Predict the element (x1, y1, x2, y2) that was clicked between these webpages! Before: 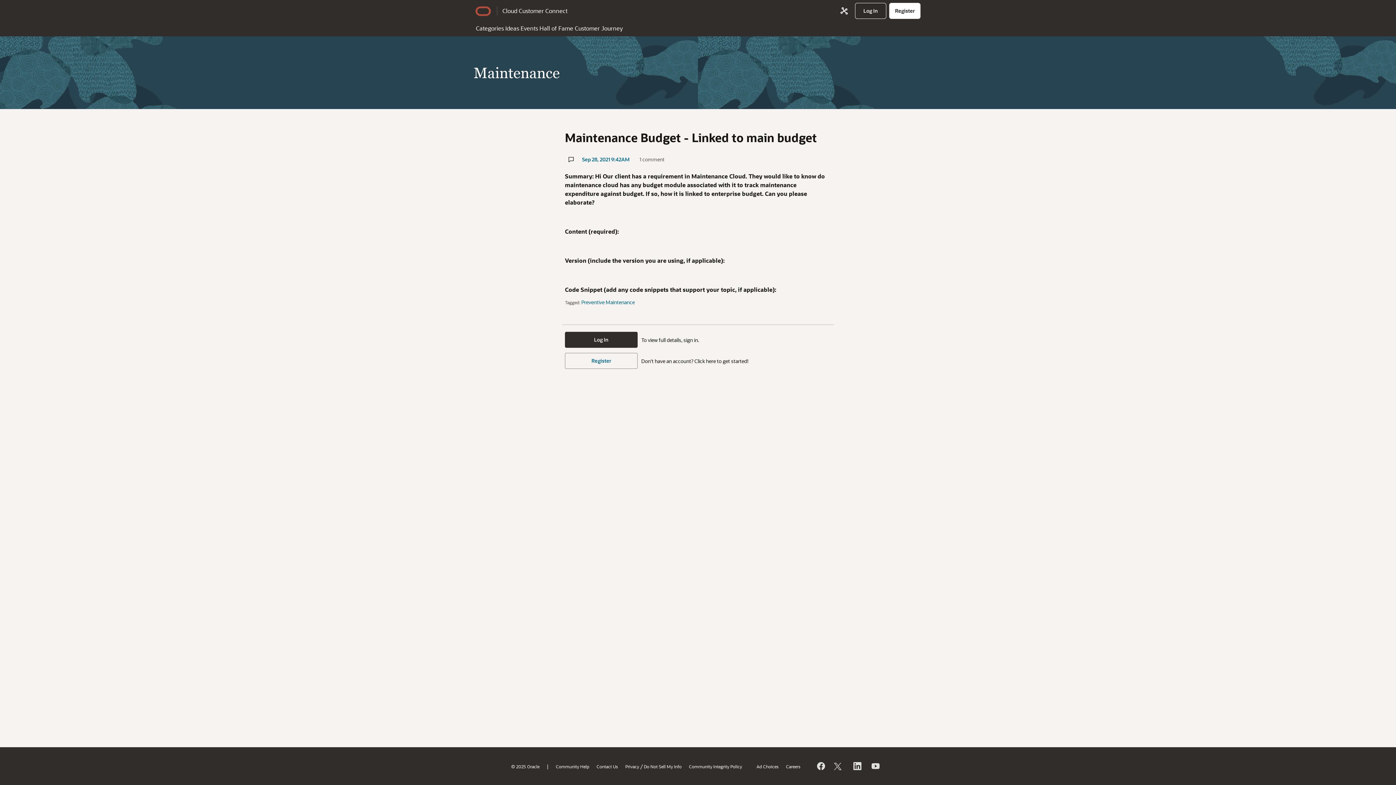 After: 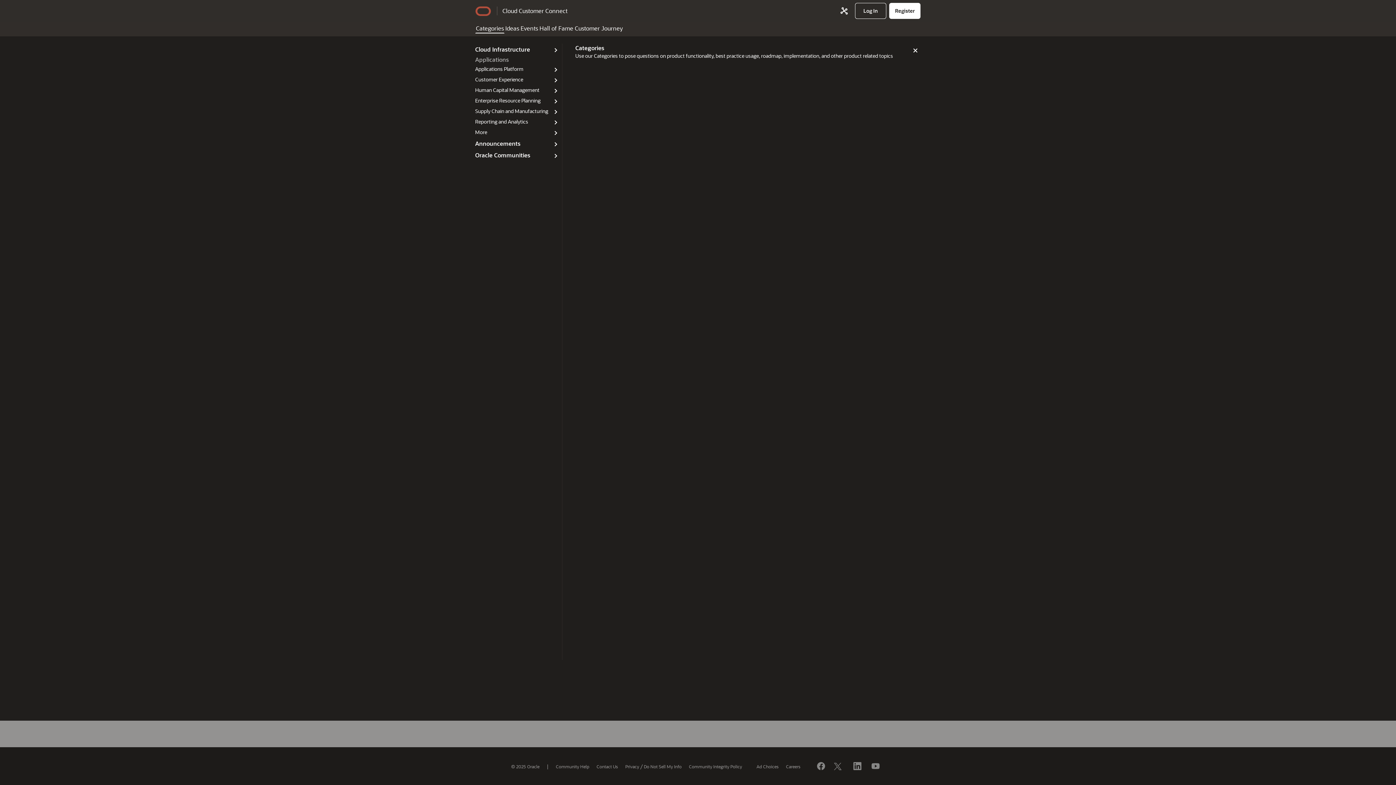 Action: label: Categories bbox: (475, 21, 504, 33)